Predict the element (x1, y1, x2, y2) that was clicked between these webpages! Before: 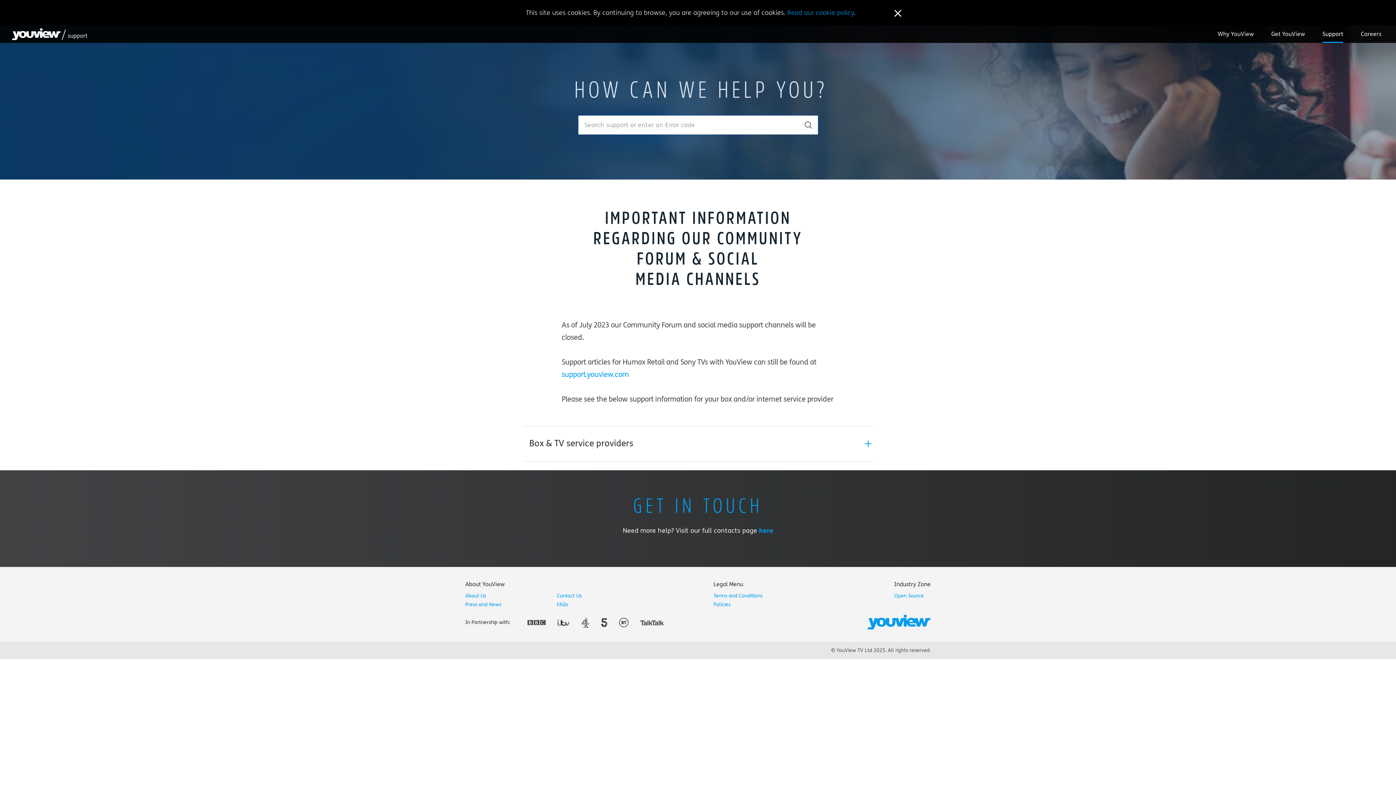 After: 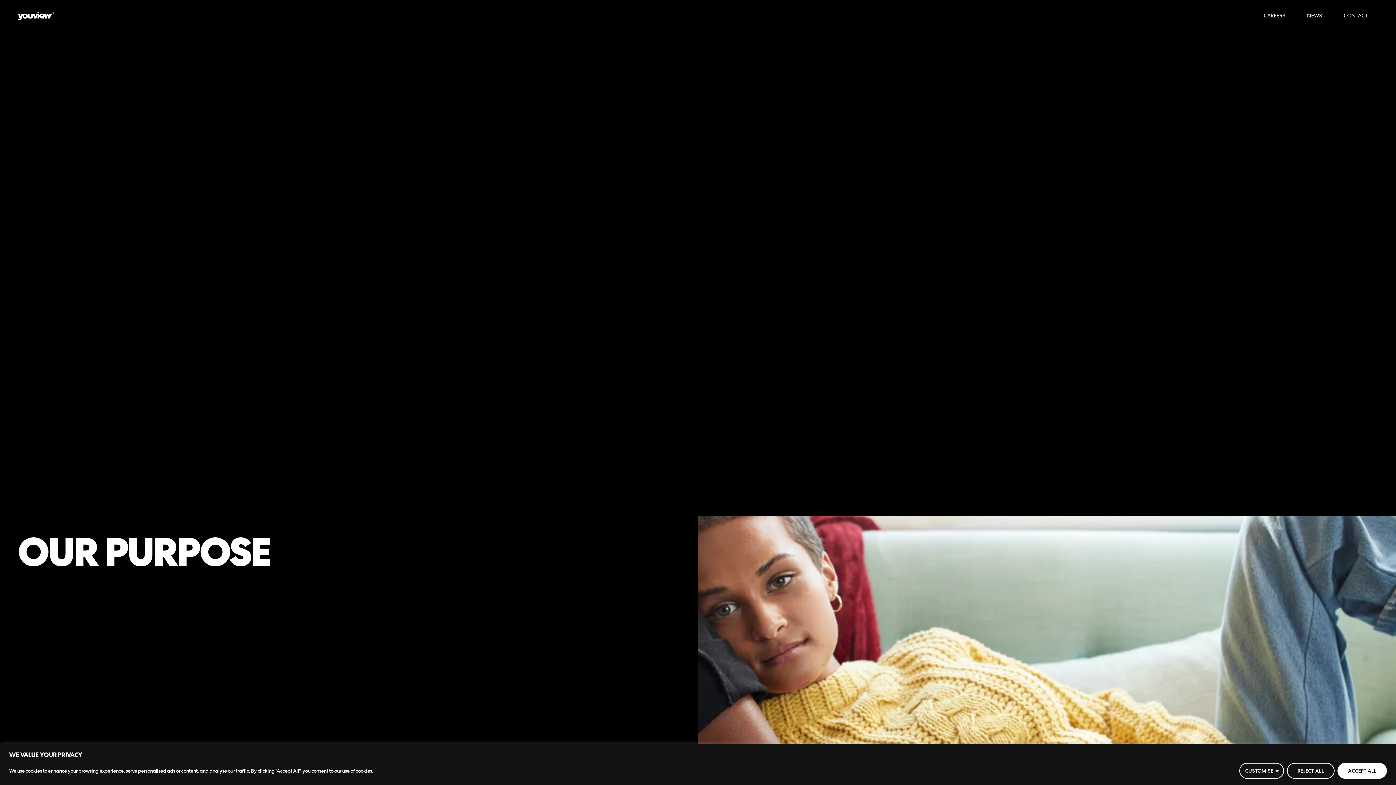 Action: bbox: (1361, 25, 1381, 42) label: Careers